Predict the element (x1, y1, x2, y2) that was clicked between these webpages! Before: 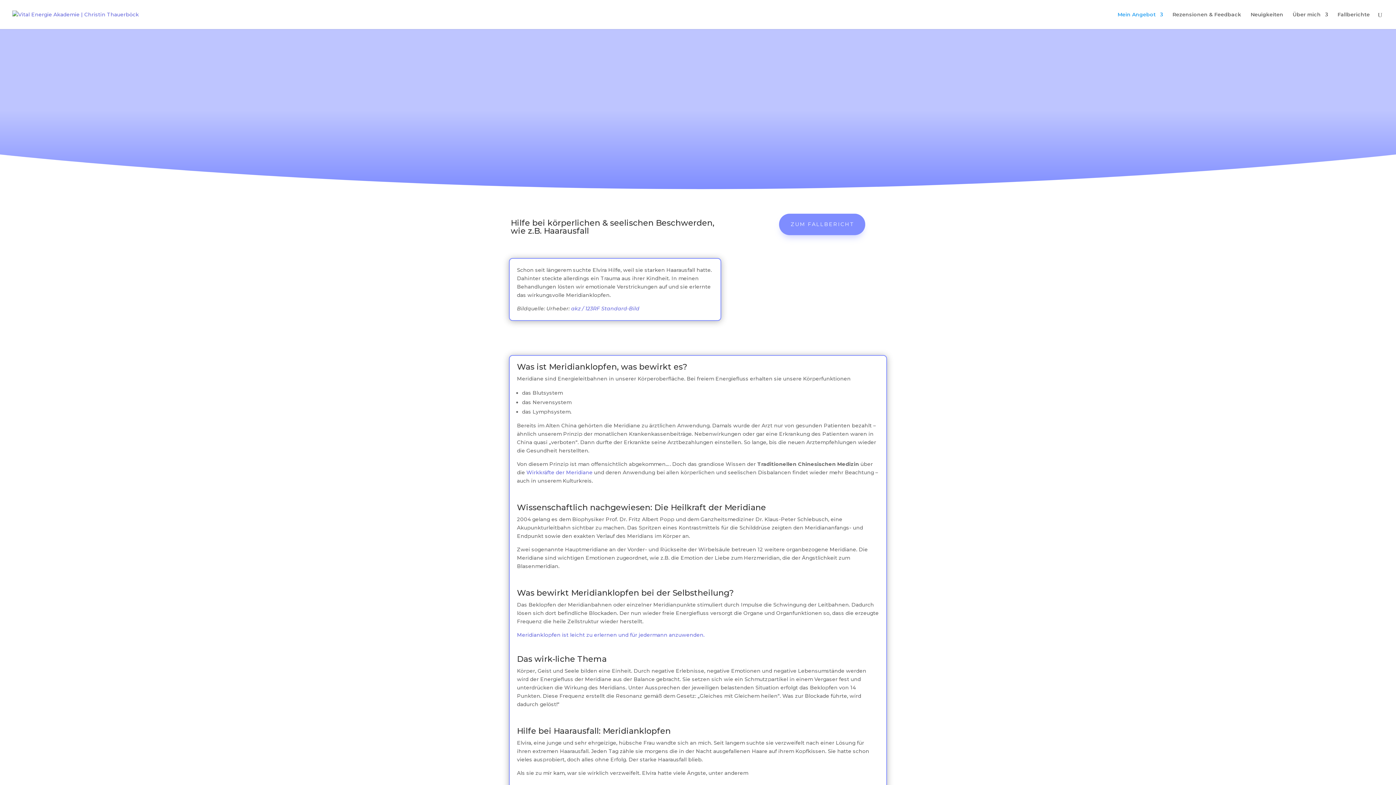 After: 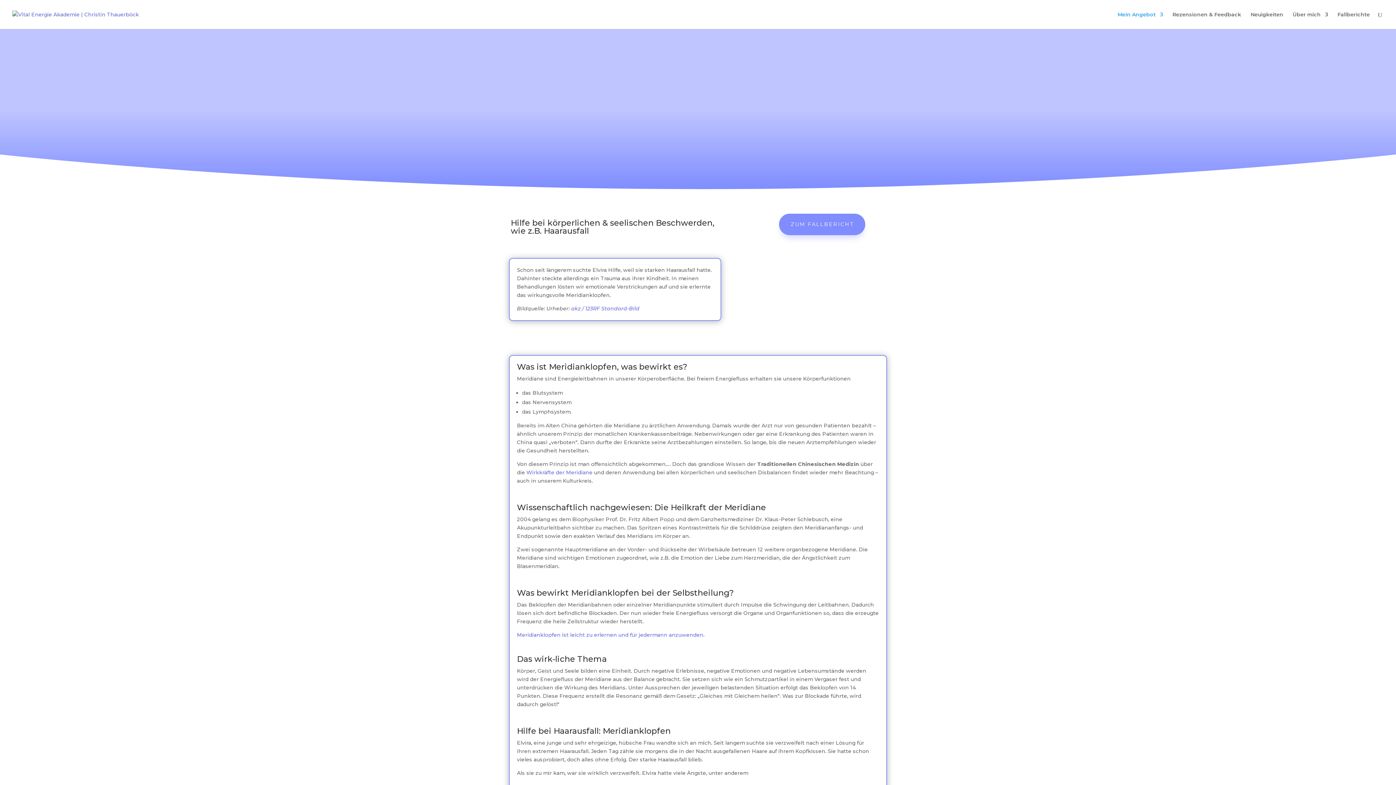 Action: bbox: (526, 469, 594, 475) label: Wirkkräfte der Meridiane 